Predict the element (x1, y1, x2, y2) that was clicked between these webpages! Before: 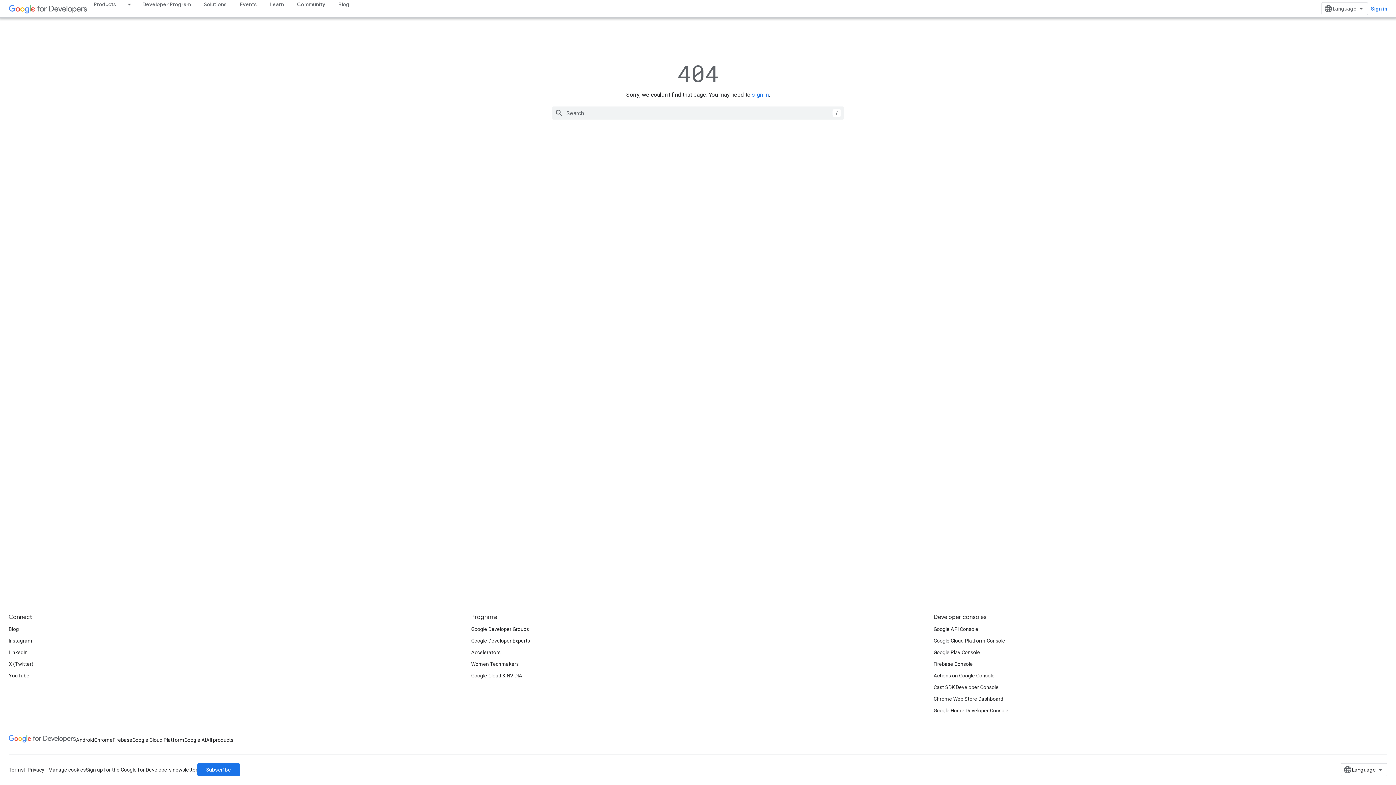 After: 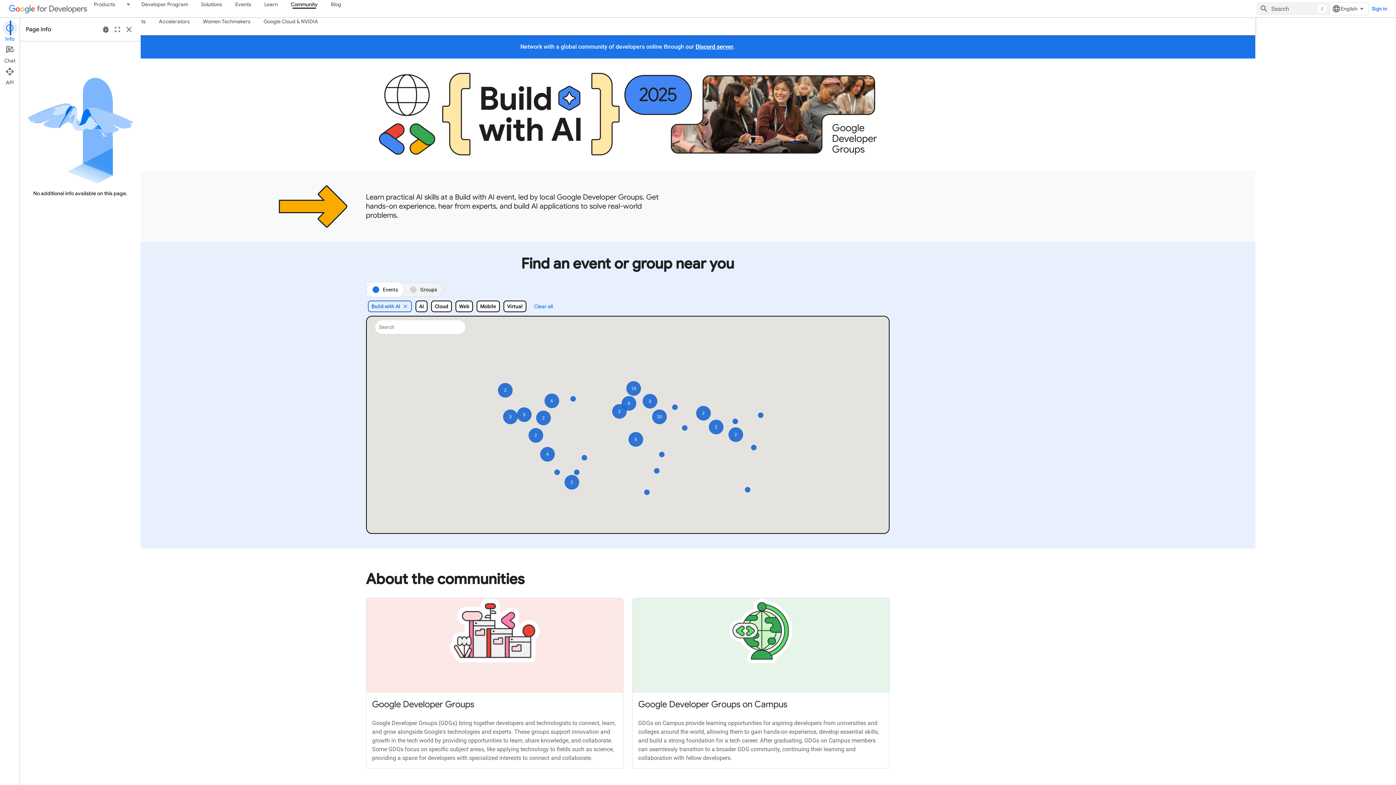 Action: label: Google Developer Groups bbox: (471, 623, 529, 635)